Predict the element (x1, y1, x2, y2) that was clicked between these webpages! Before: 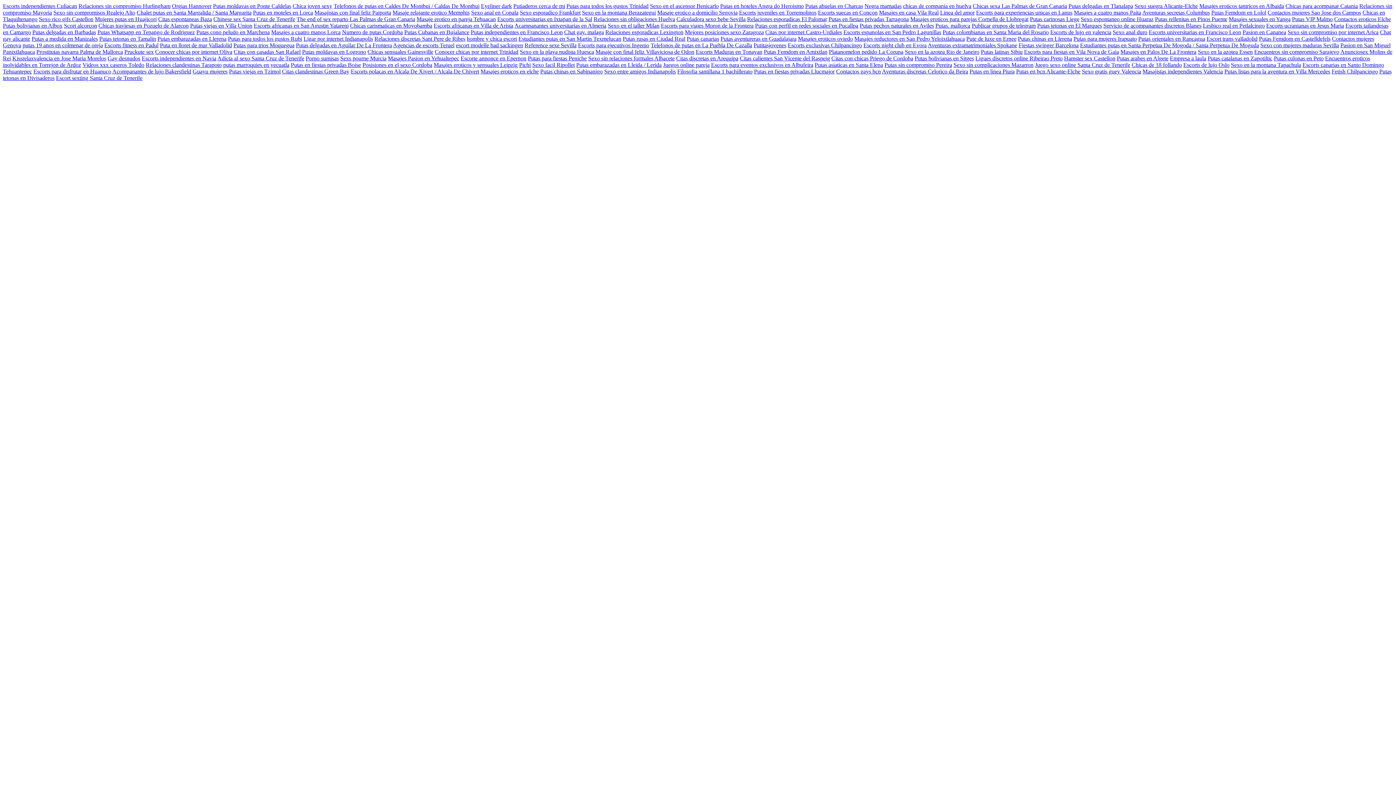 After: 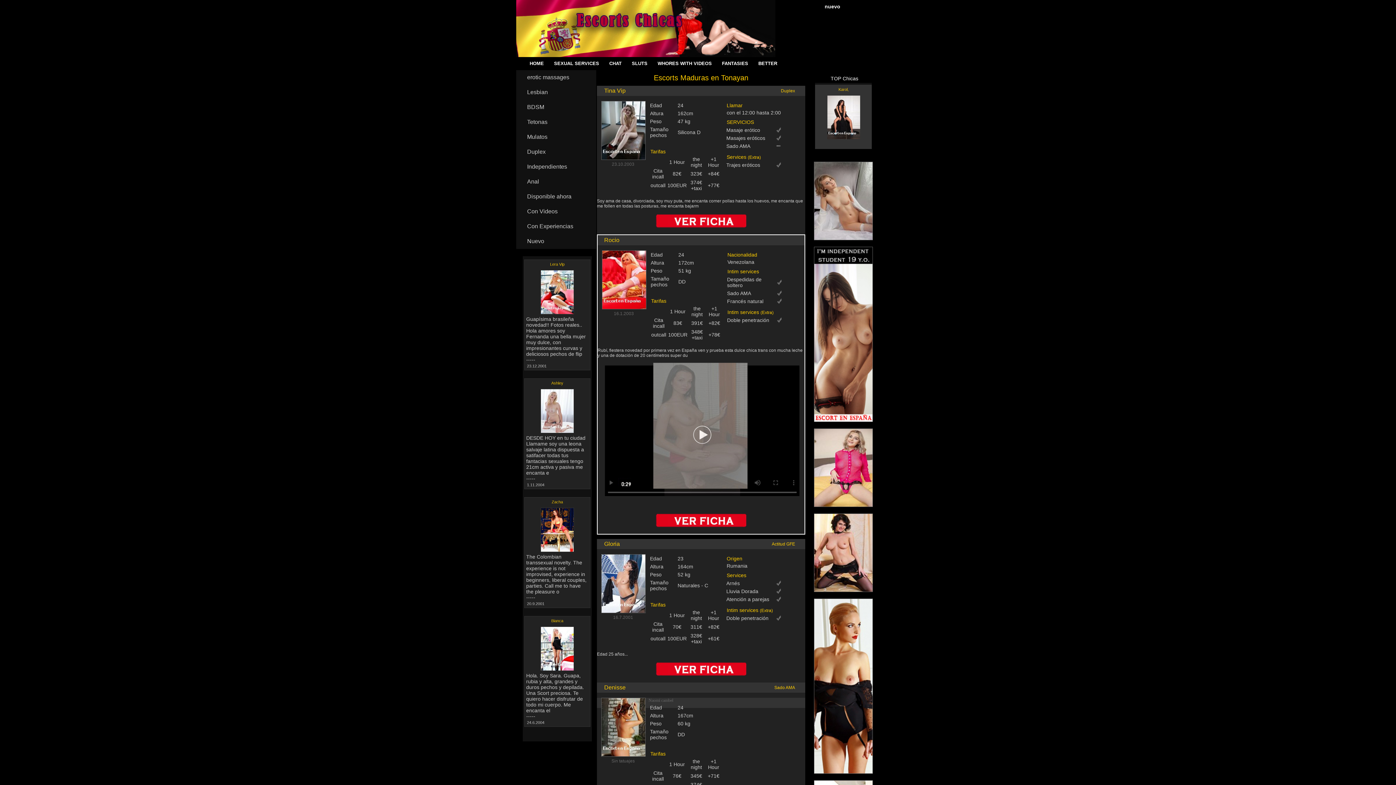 Action: bbox: (696, 48, 762, 54) label: Escorts Maduras en Tonayan